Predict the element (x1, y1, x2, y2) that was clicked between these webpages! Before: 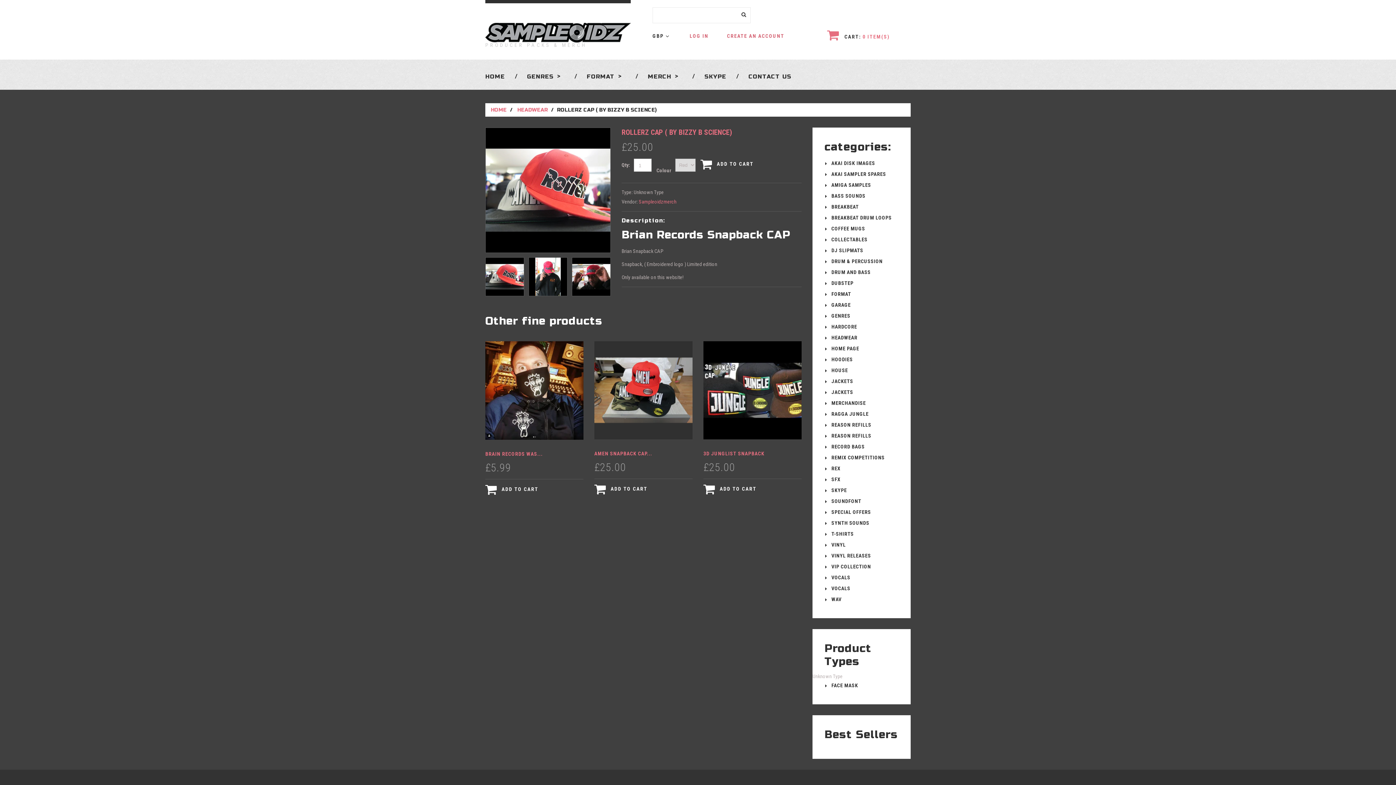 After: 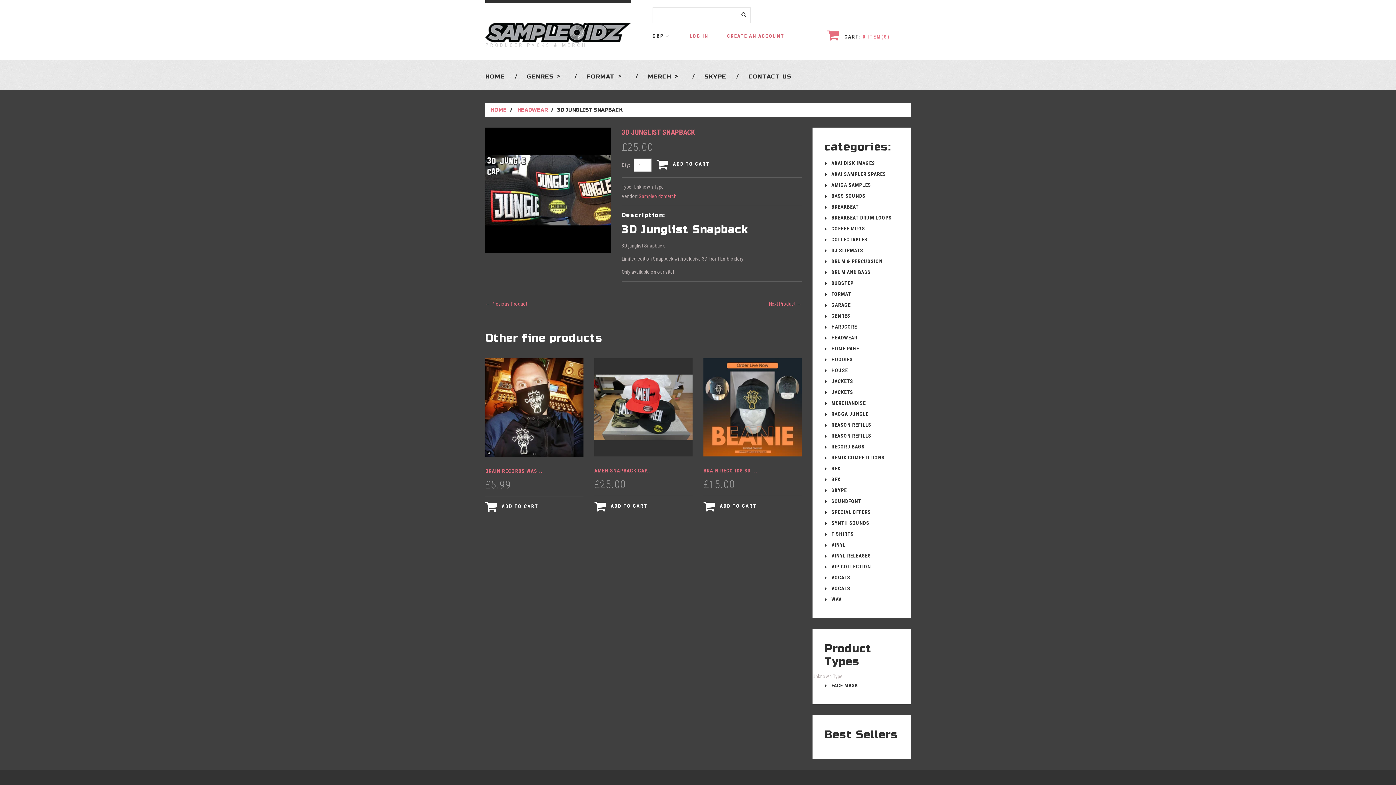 Action: bbox: (703, 341, 801, 439)